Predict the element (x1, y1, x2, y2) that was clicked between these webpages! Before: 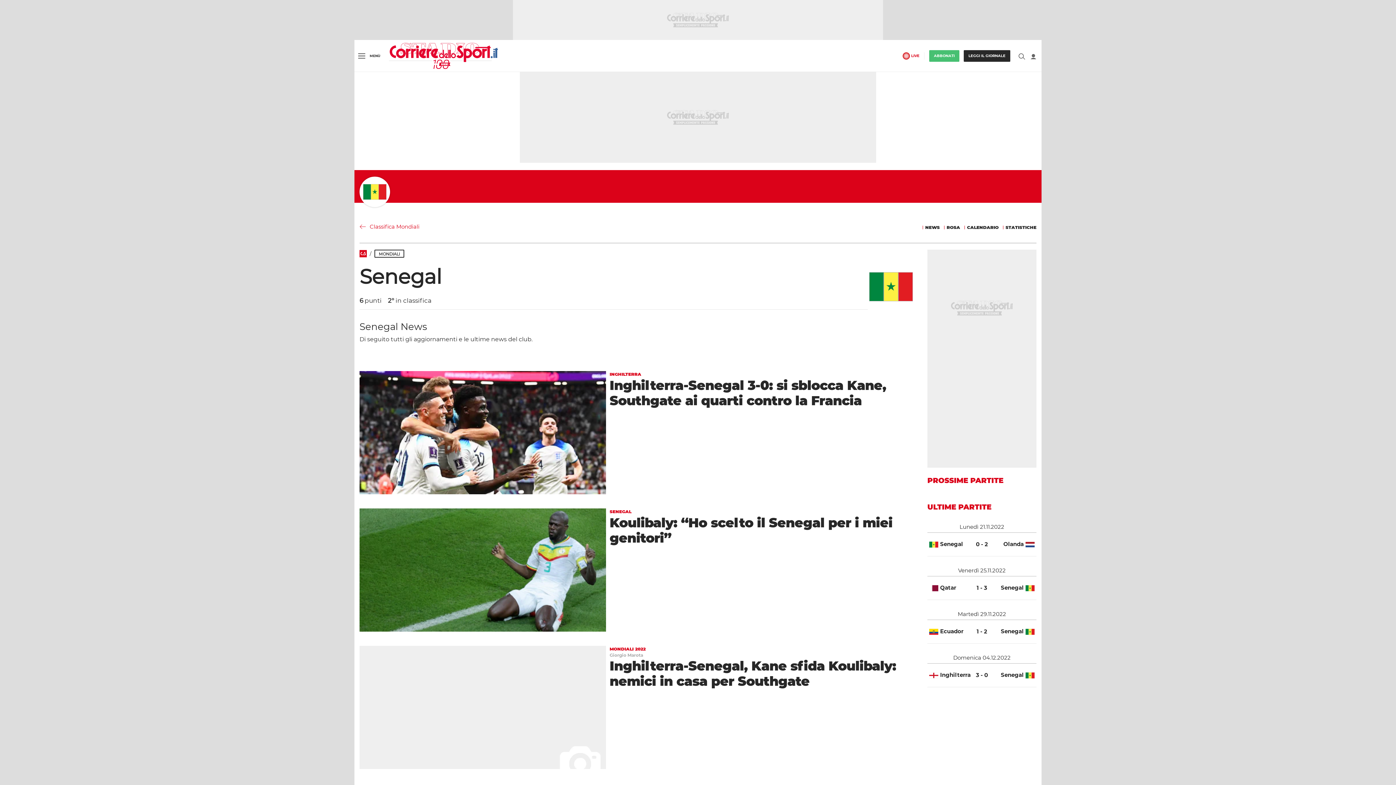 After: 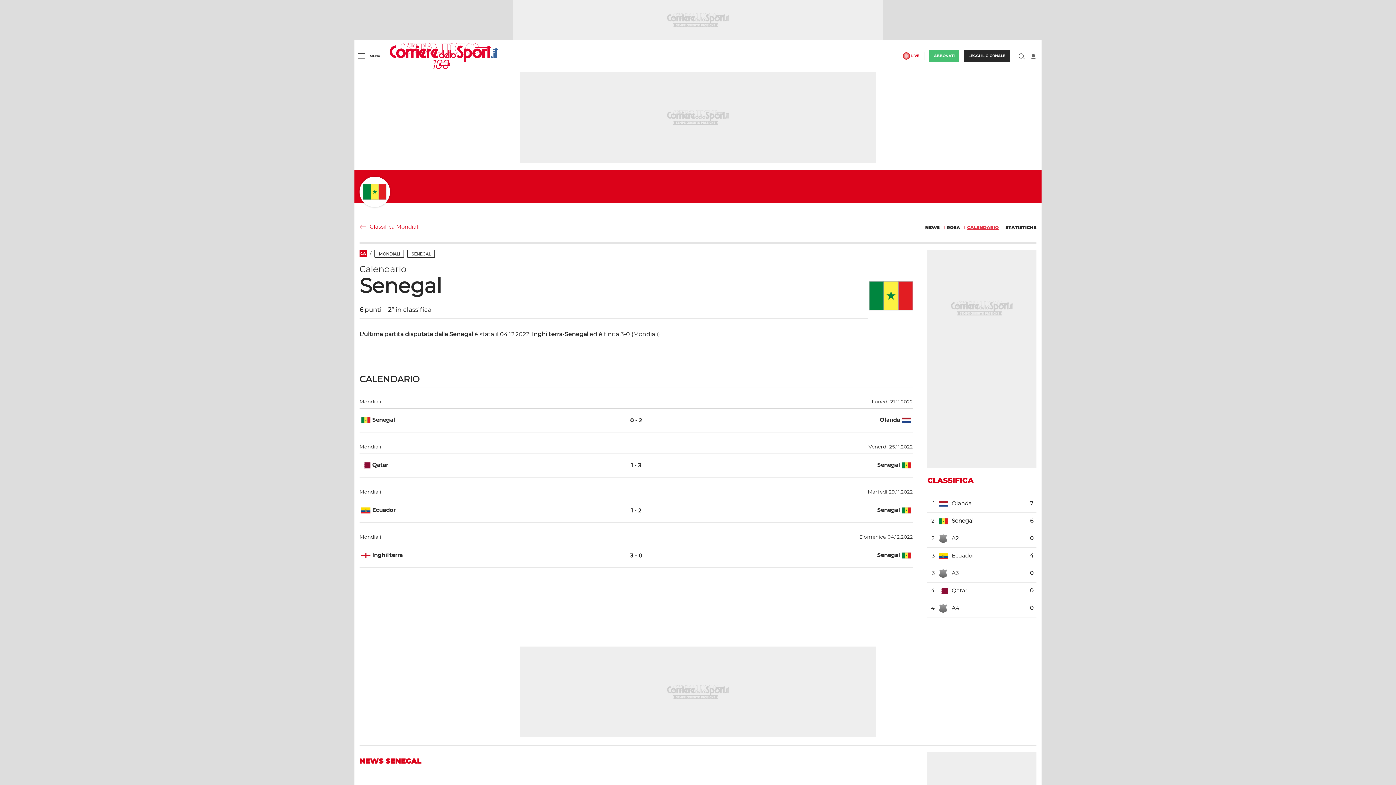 Action: bbox: (966, 225, 998, 229) label: CALENDARIO